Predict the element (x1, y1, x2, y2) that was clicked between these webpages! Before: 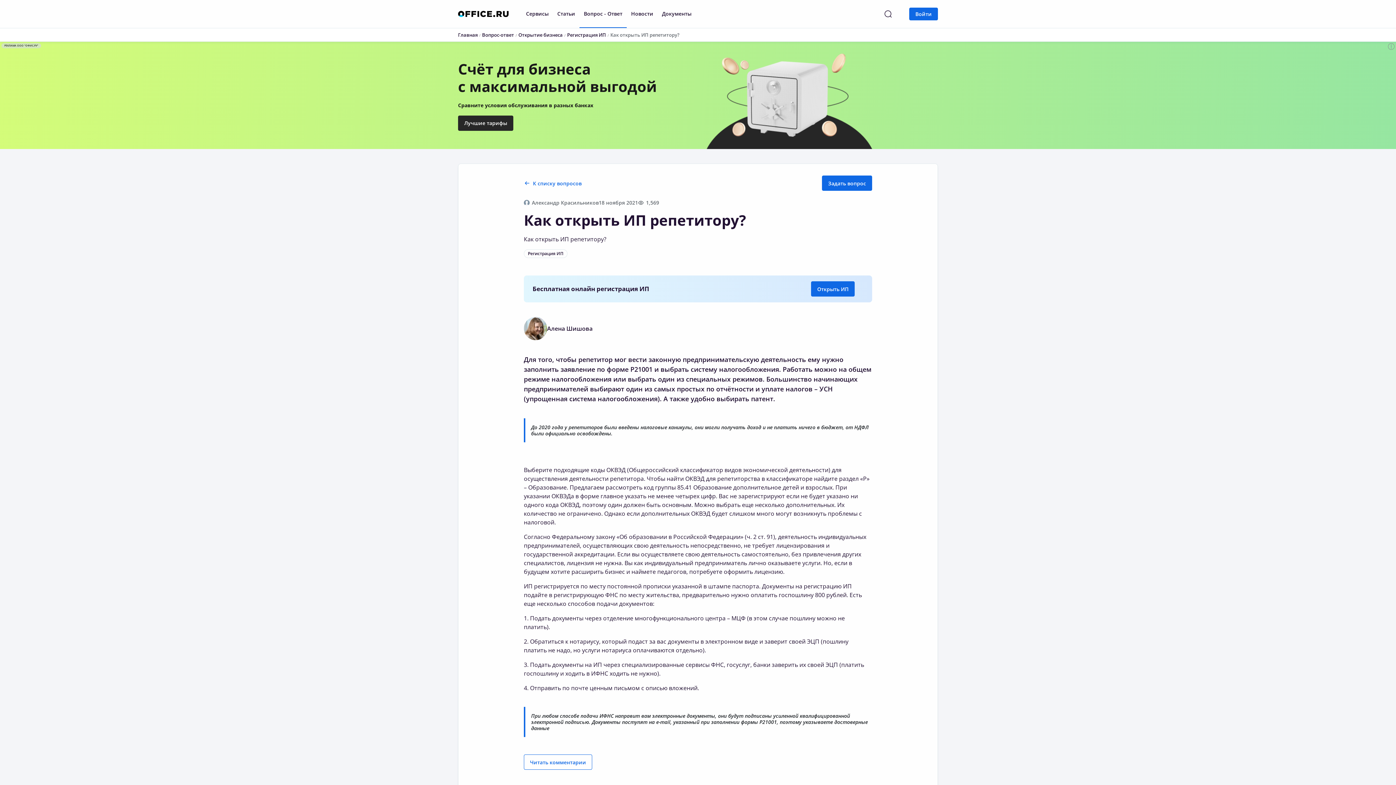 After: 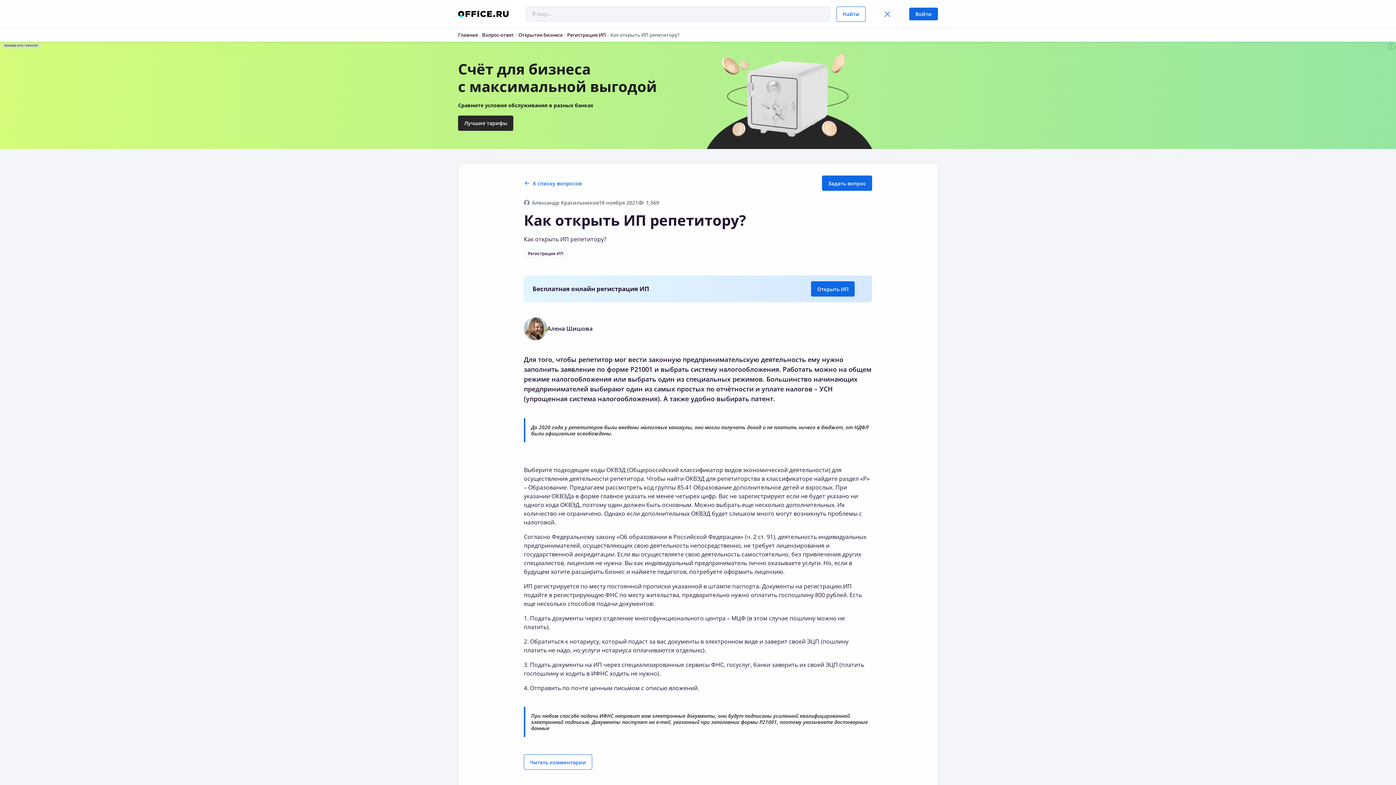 Action: bbox: (884, 10, 892, 17)